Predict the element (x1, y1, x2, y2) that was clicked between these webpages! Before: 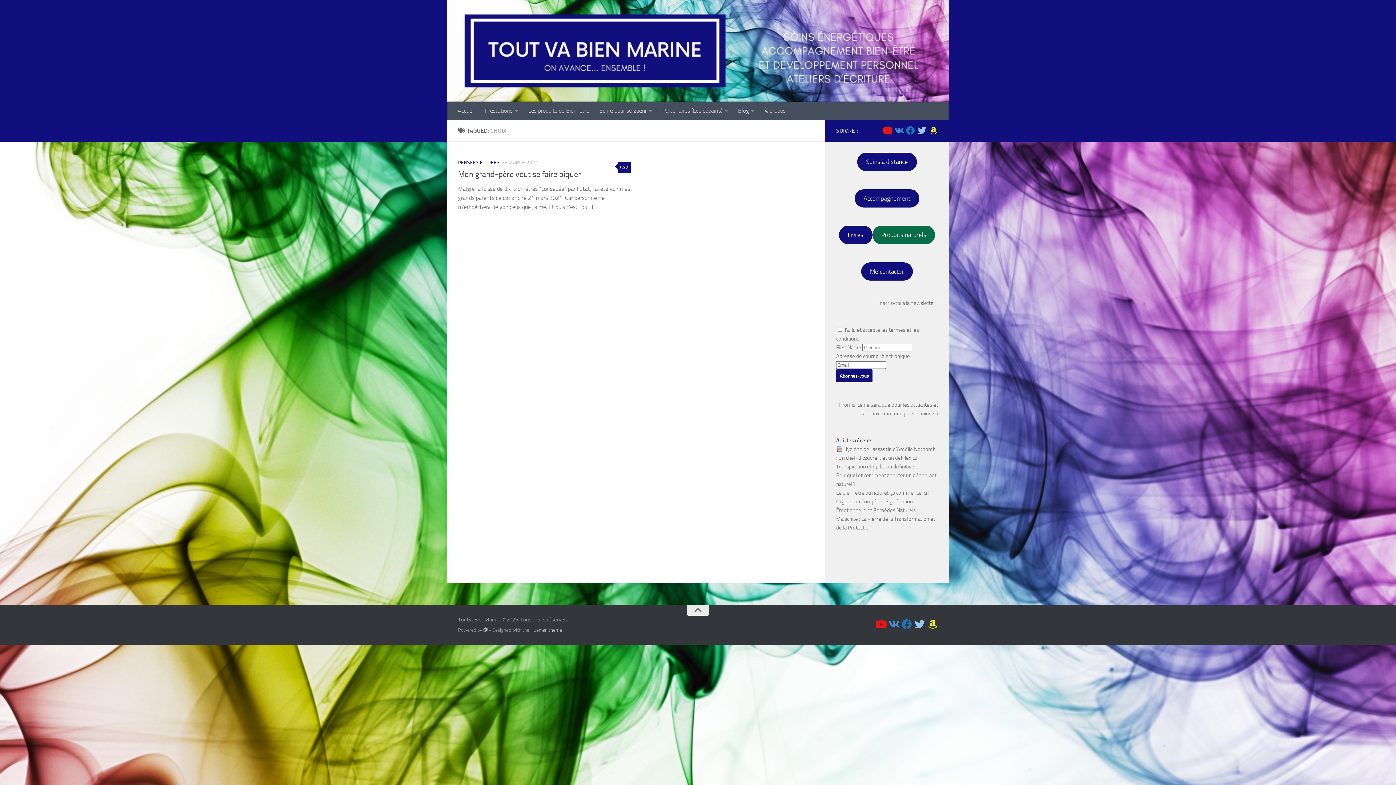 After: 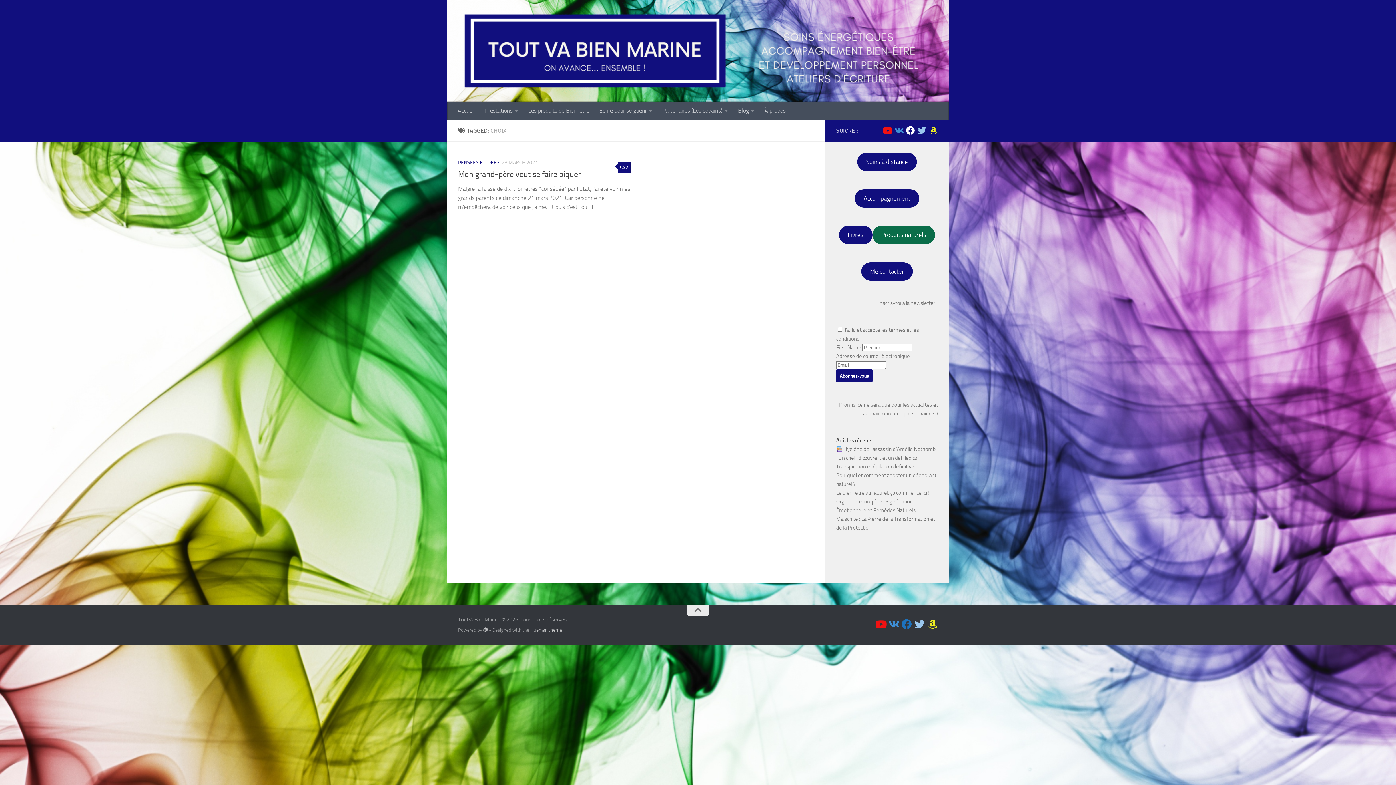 Action: label: Suivez-nous sur Facebook bbox: (906, 126, 914, 134)